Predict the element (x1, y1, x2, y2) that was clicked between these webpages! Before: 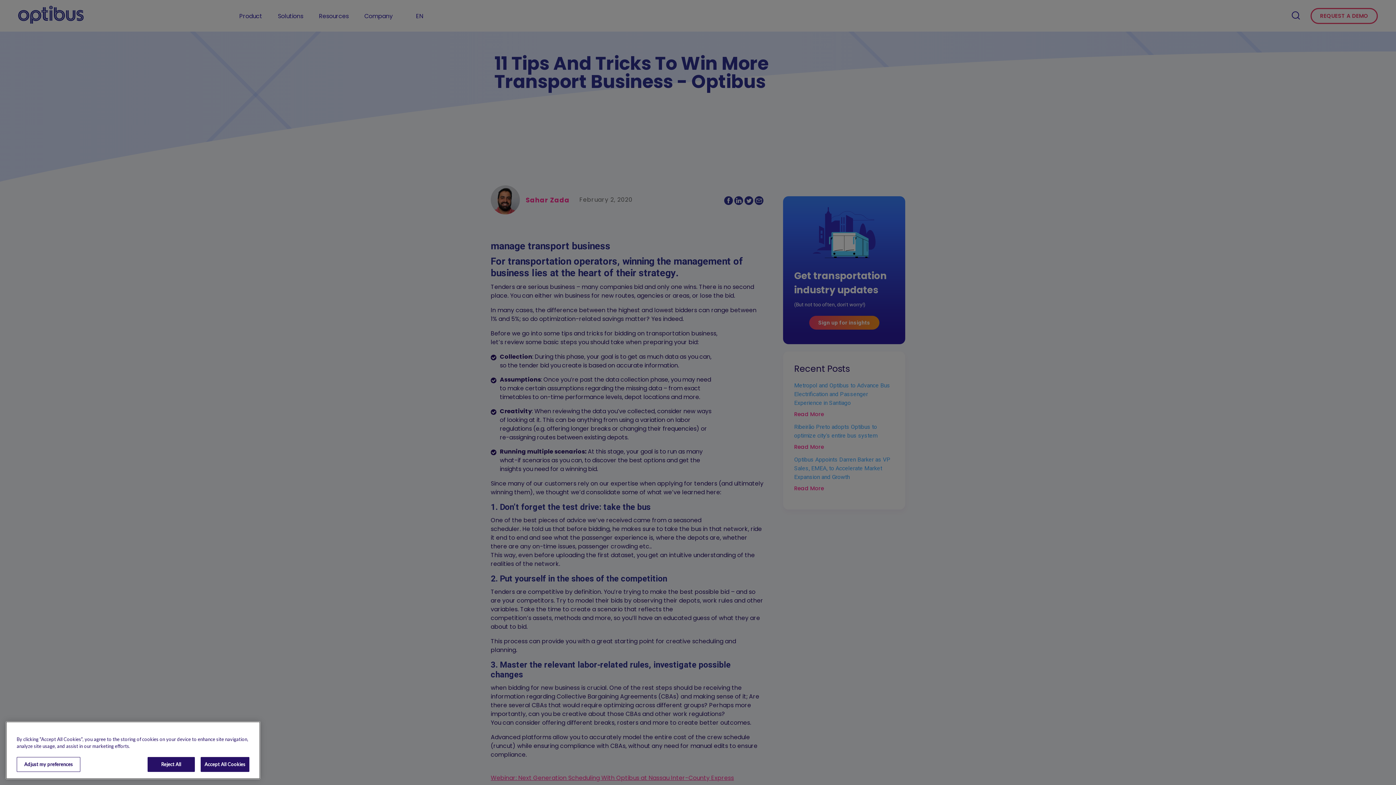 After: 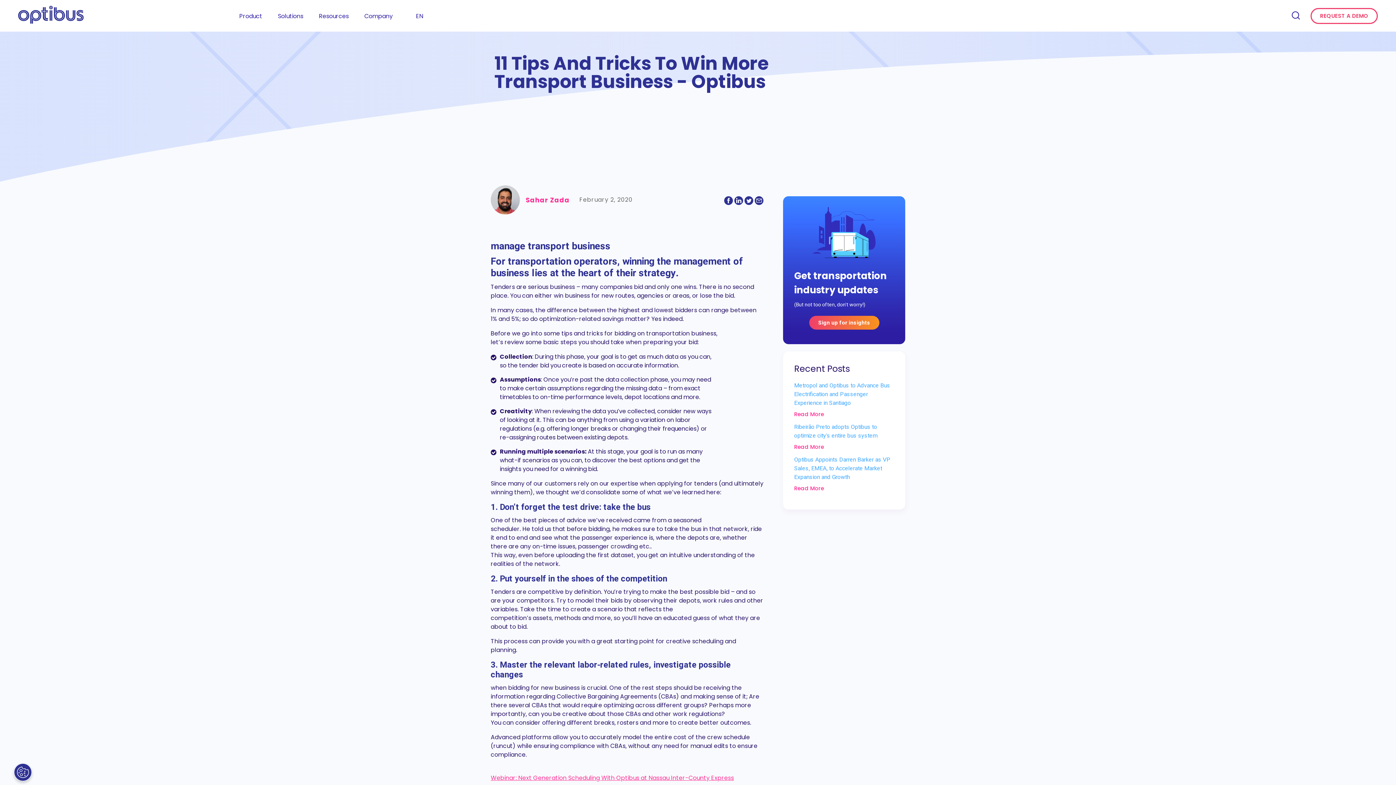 Action: bbox: (147, 757, 194, 772) label: Reject All